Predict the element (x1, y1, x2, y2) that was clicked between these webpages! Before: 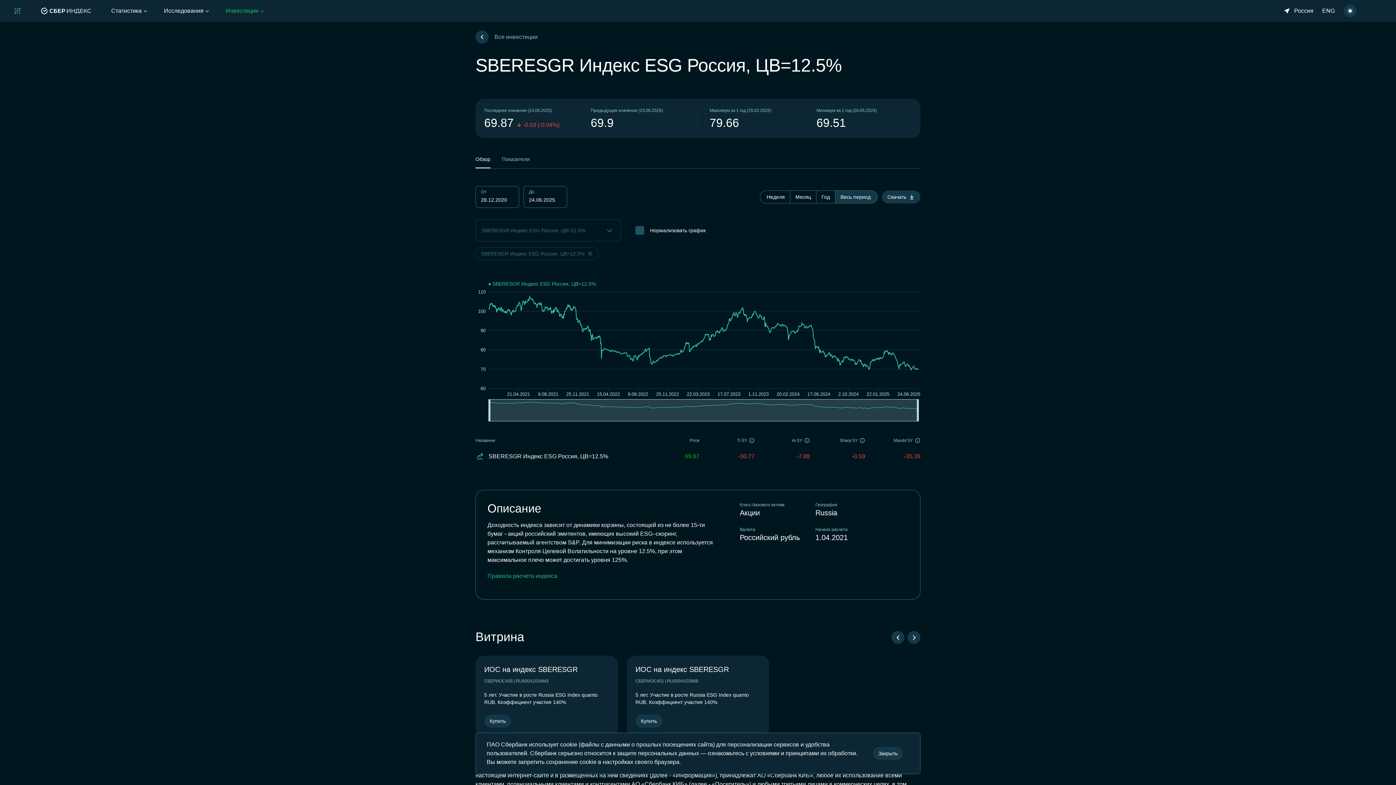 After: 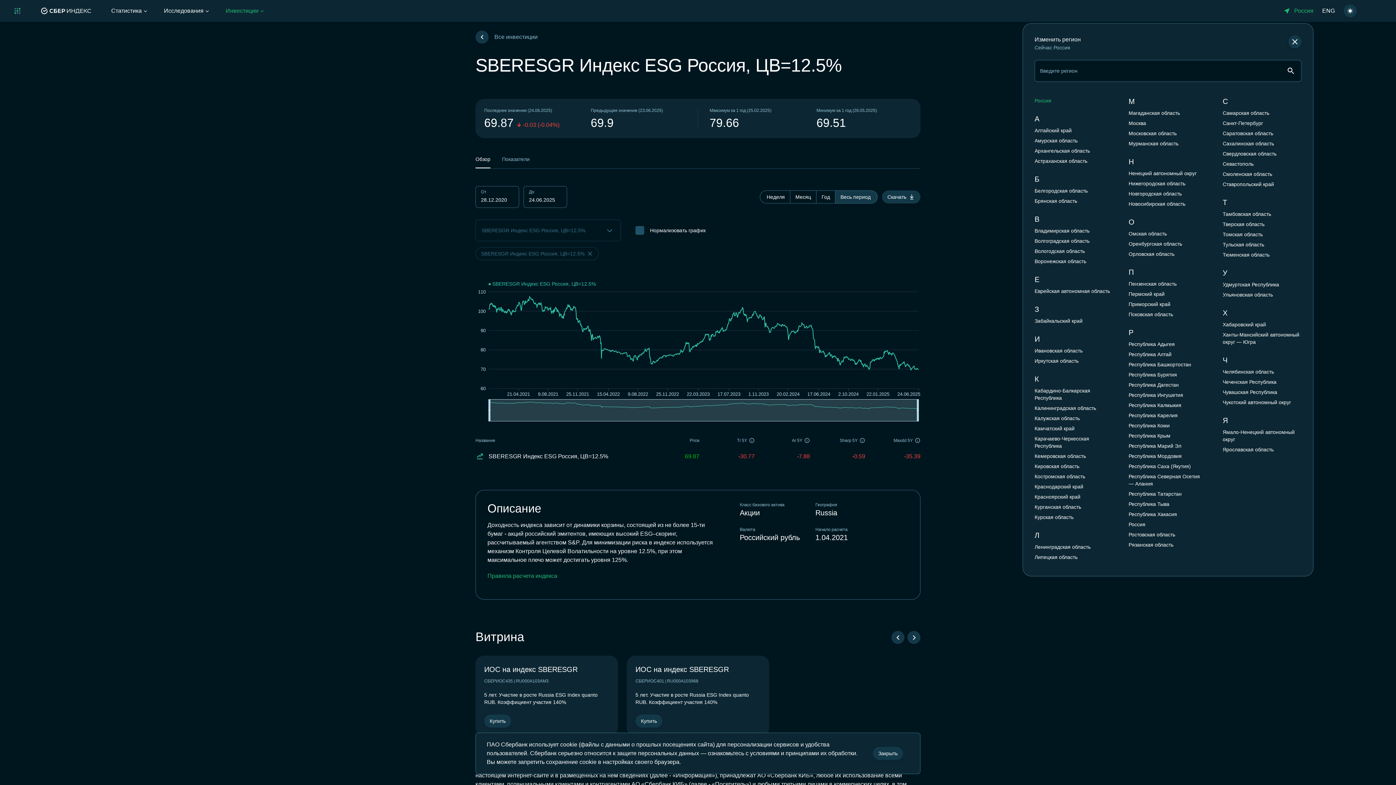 Action: label: Россия bbox: (1282, 4, 1313, 17)